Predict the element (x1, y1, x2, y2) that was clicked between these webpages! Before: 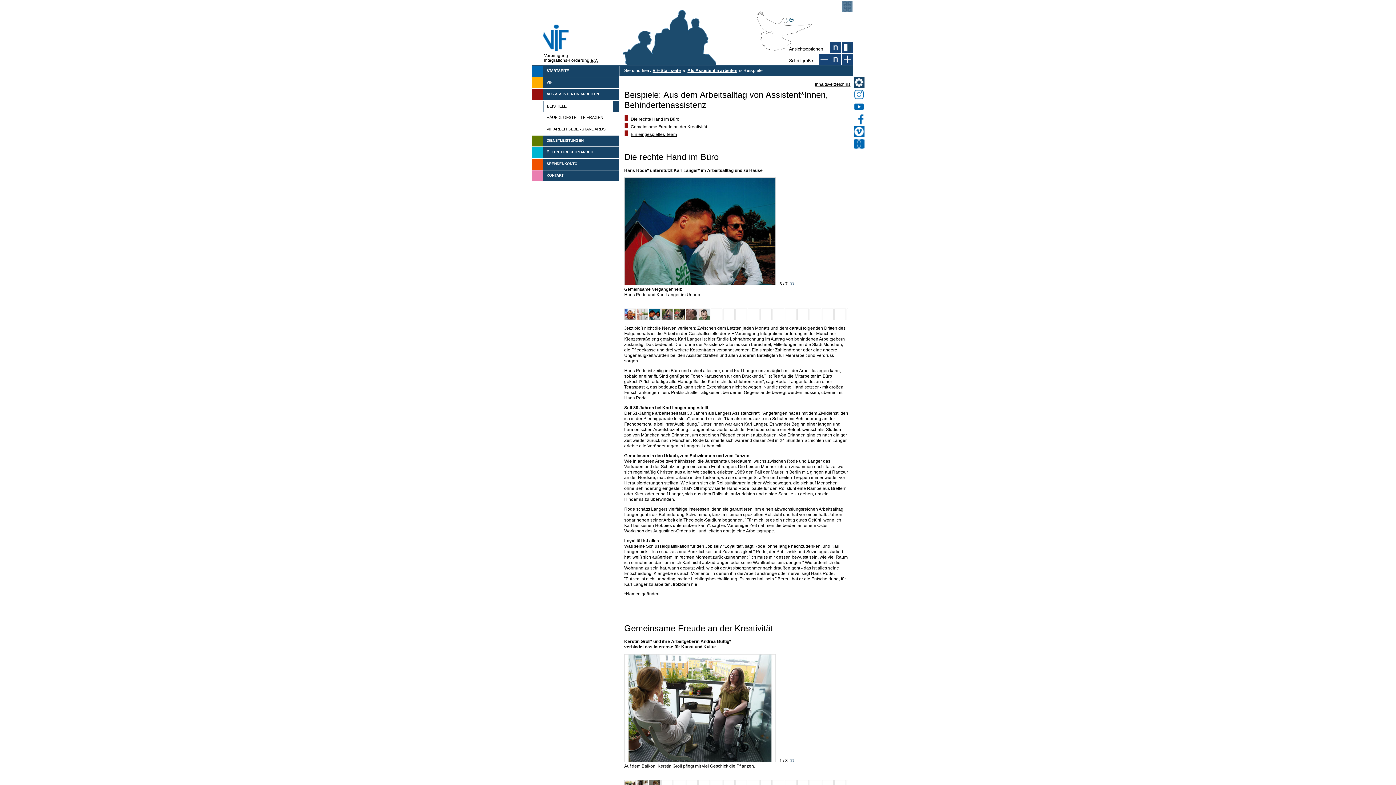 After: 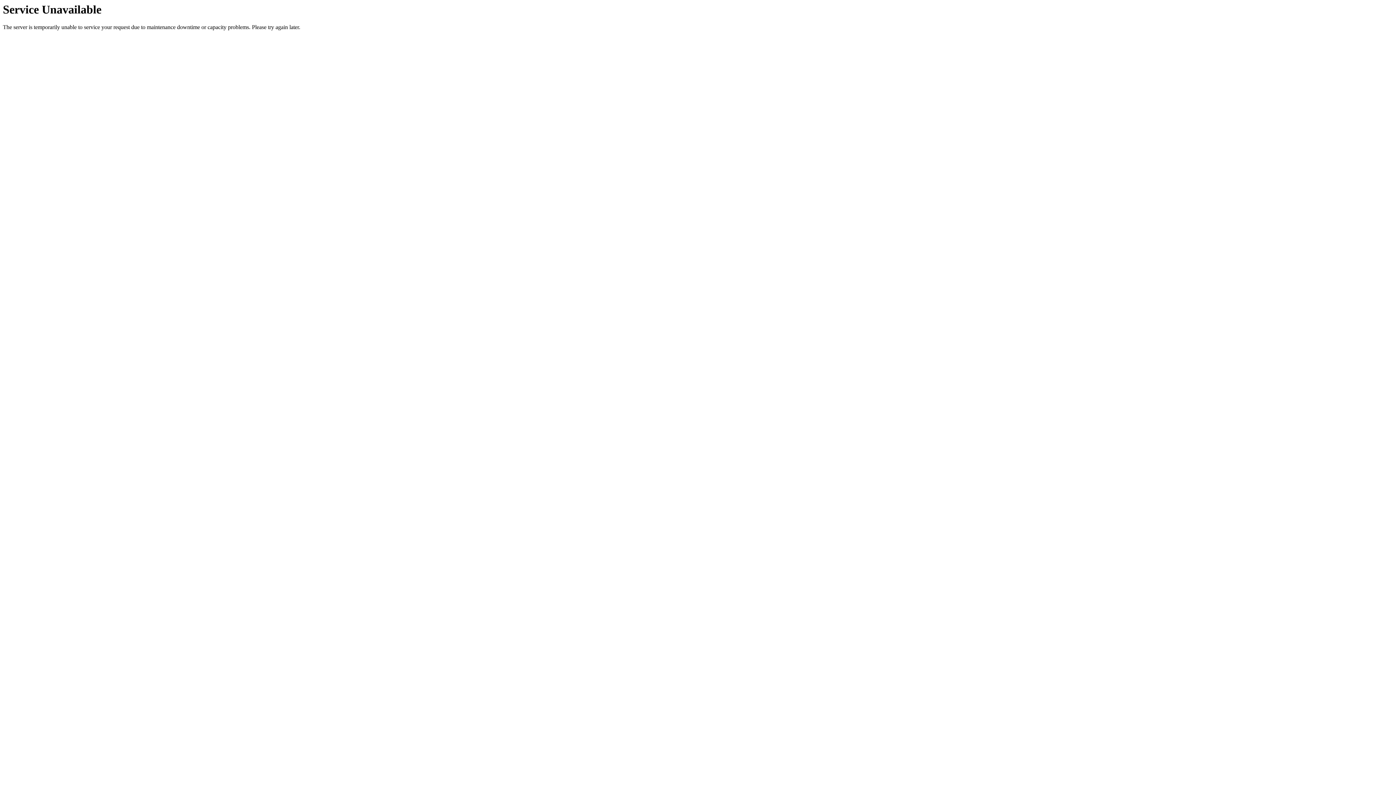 Action: bbox: (687, 67, 741, 72) label: Als AssistentIn arbeiten